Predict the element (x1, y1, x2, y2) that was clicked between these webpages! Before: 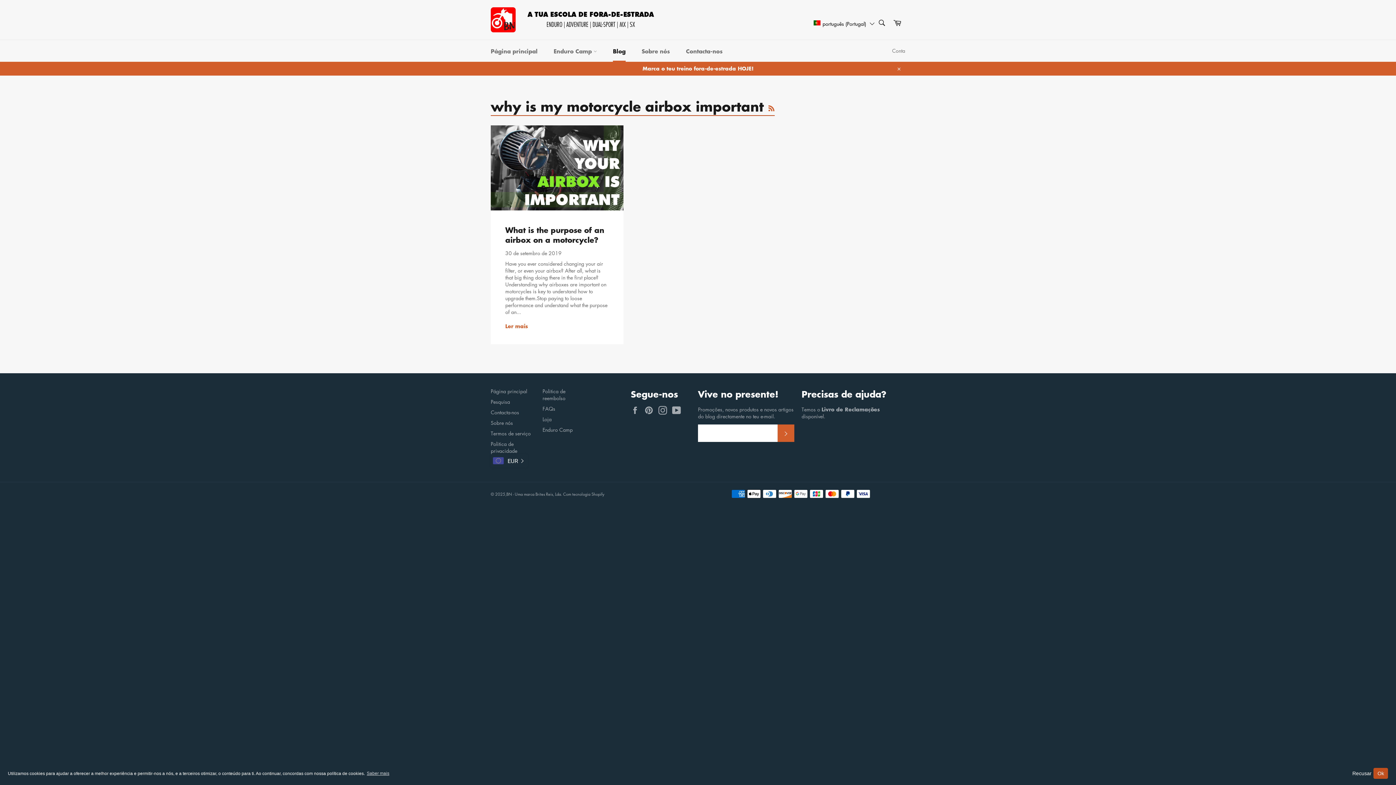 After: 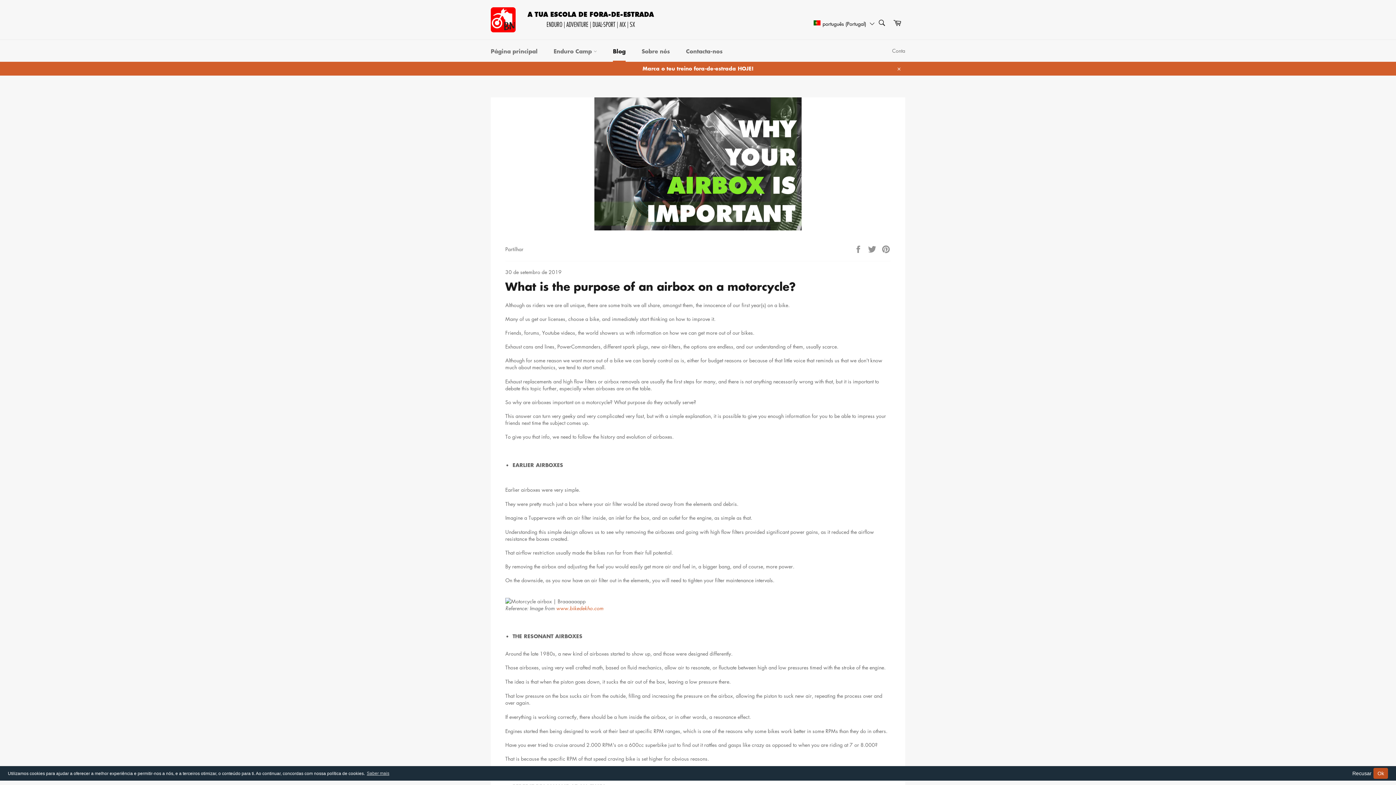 Action: bbox: (490, 125, 623, 210)